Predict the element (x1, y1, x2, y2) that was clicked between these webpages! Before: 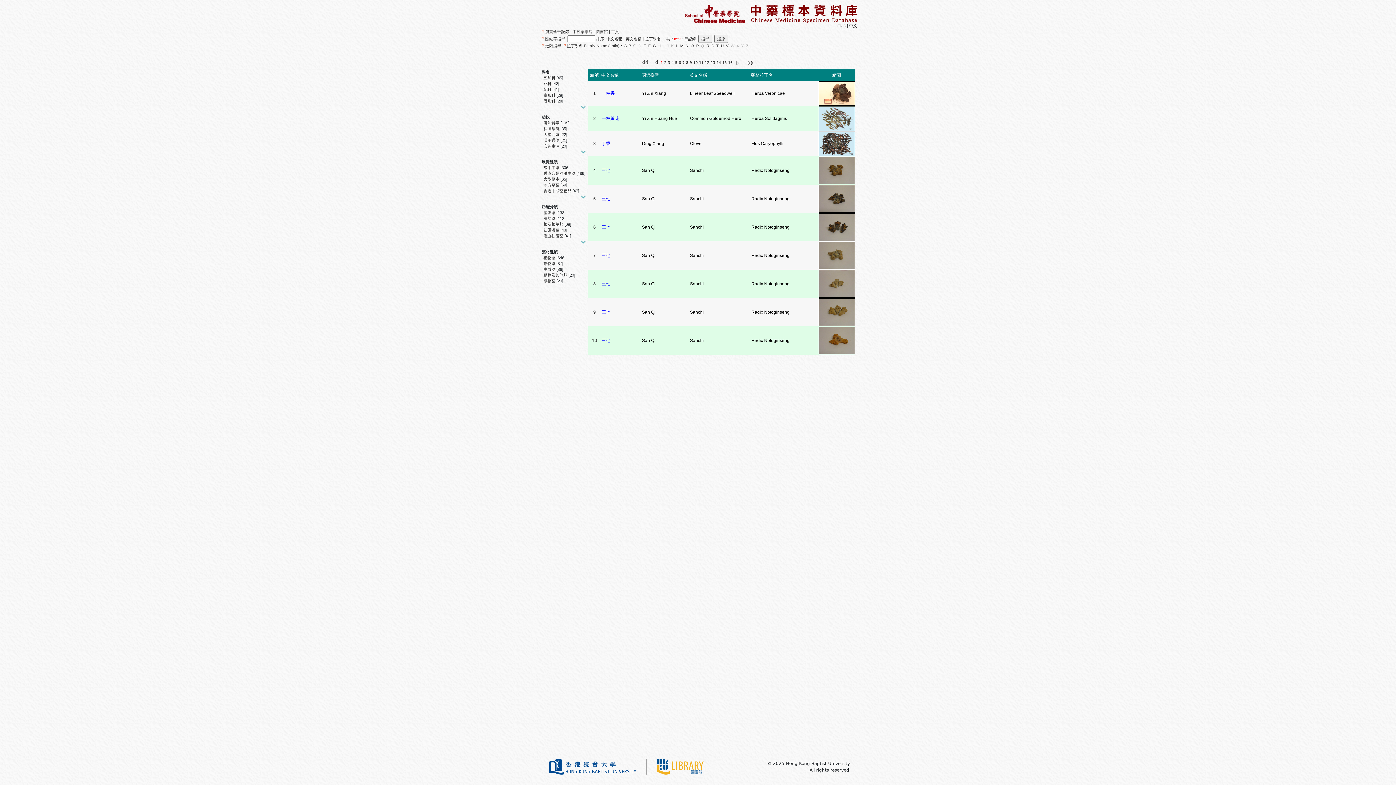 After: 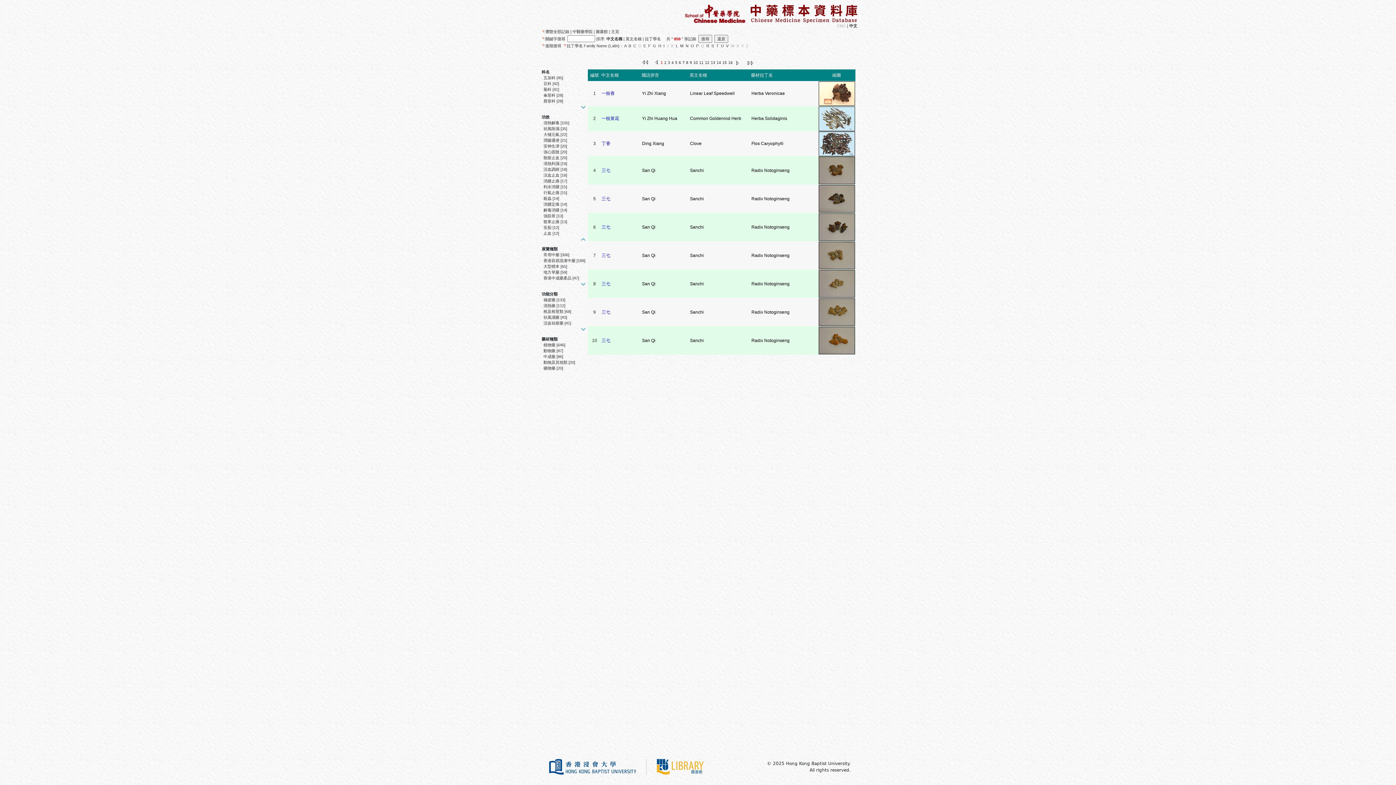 Action: bbox: (578, 149, 586, 154)